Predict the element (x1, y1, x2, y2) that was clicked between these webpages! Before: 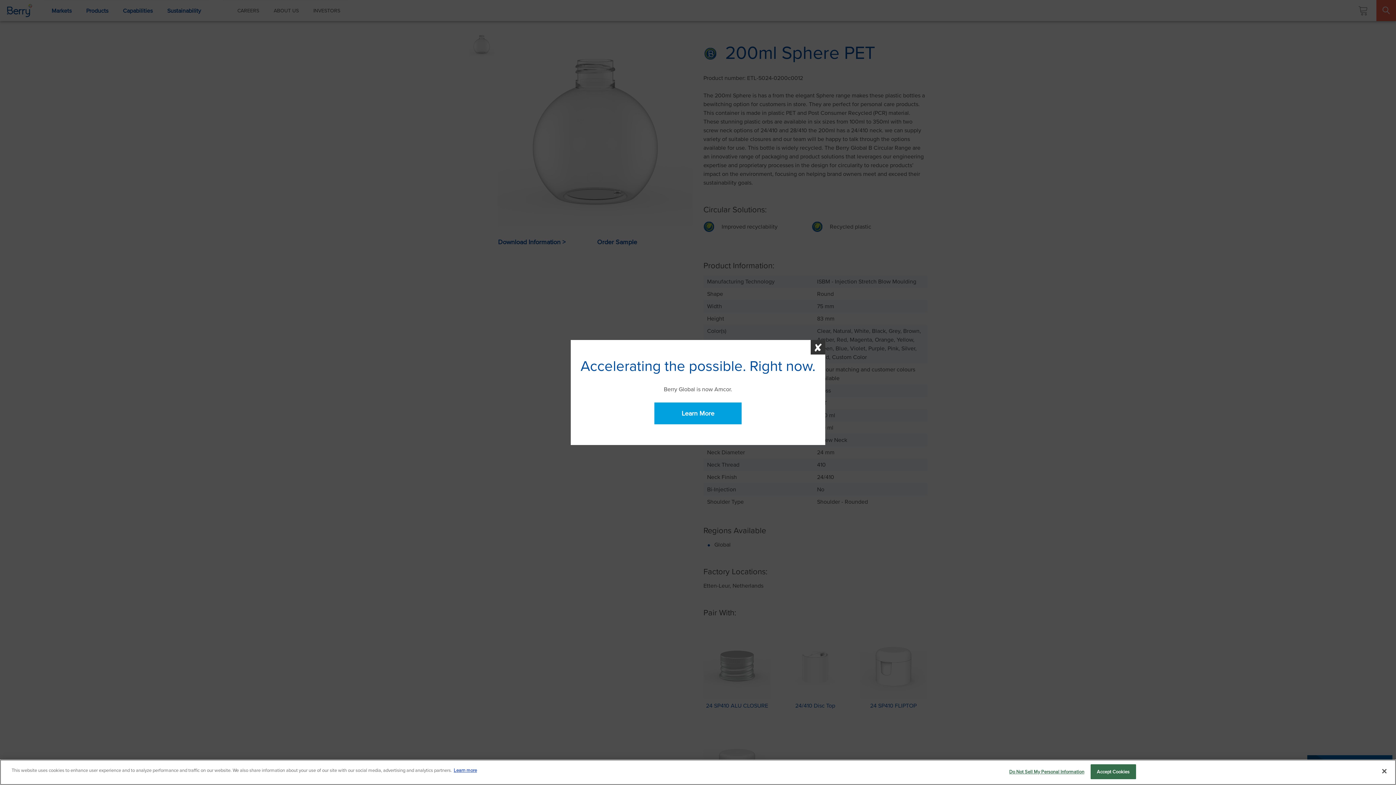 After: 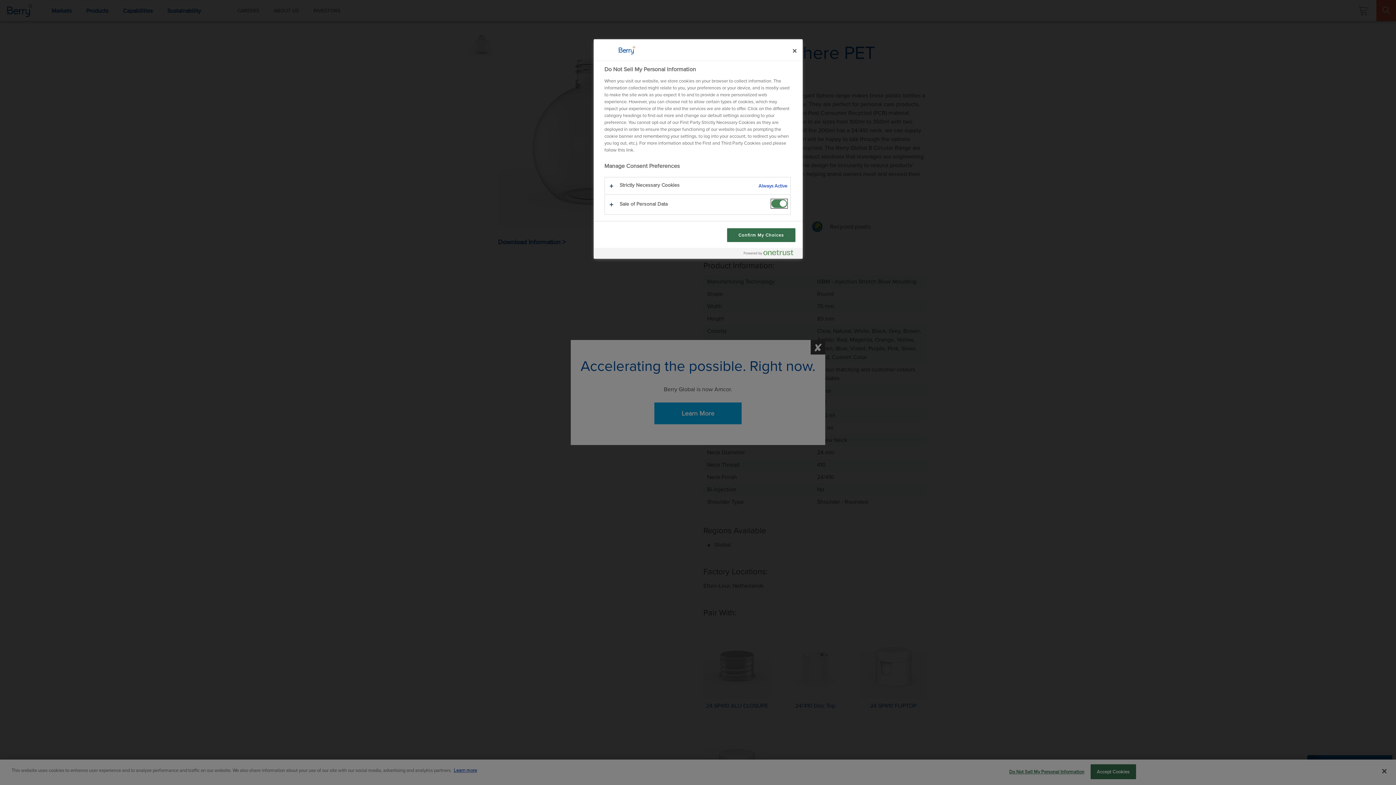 Action: bbox: (1009, 765, 1084, 779) label: Do Not Sell My Personal Information